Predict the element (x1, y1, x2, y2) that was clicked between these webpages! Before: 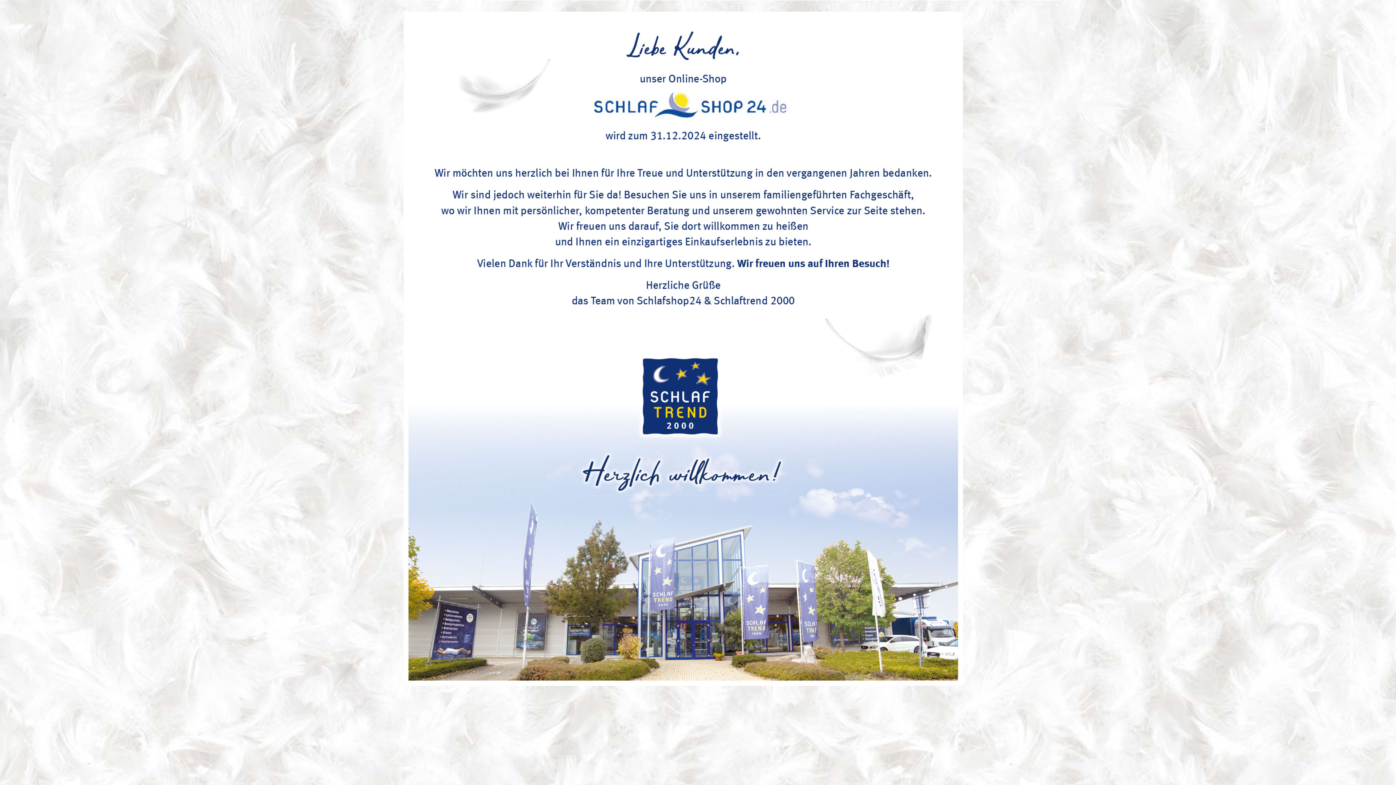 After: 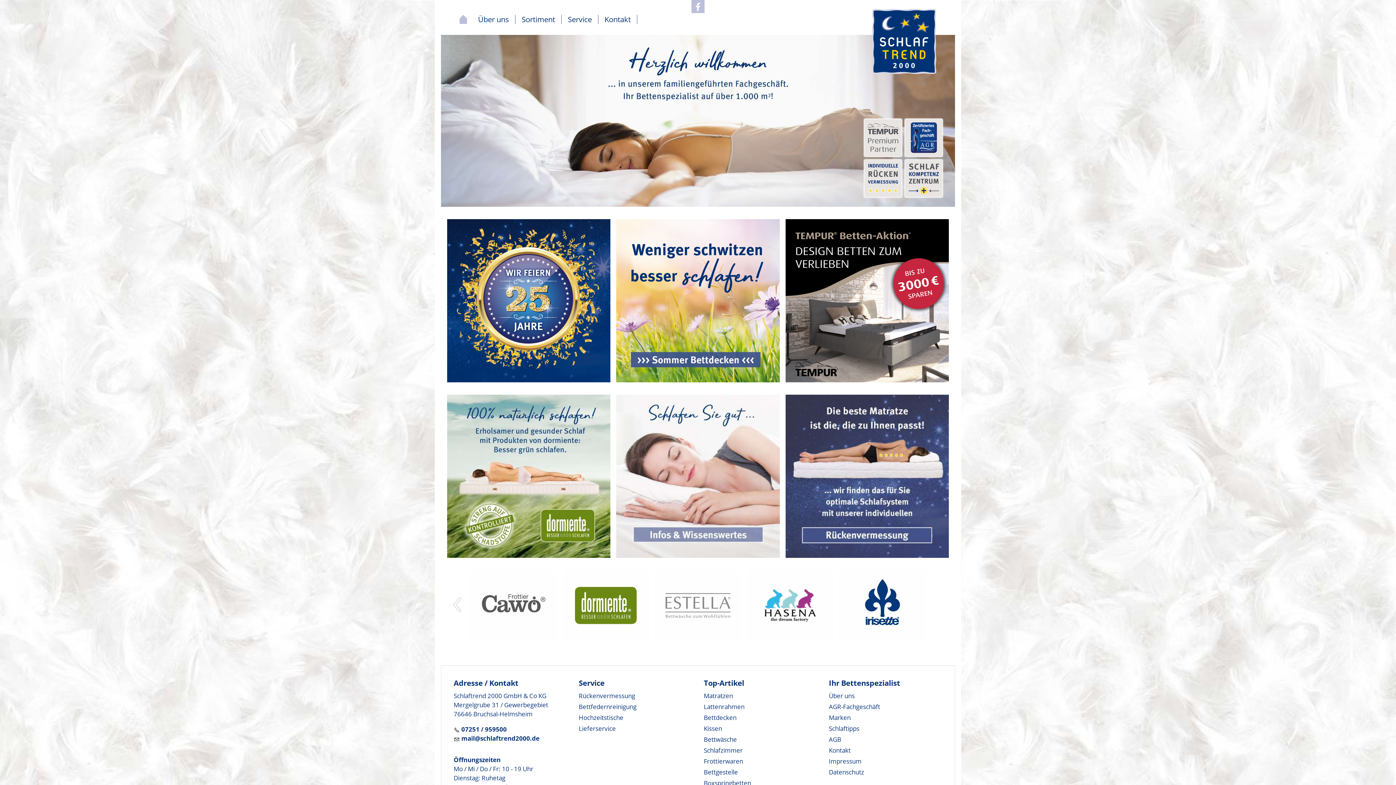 Action: bbox: (403, 0, 992, 699)